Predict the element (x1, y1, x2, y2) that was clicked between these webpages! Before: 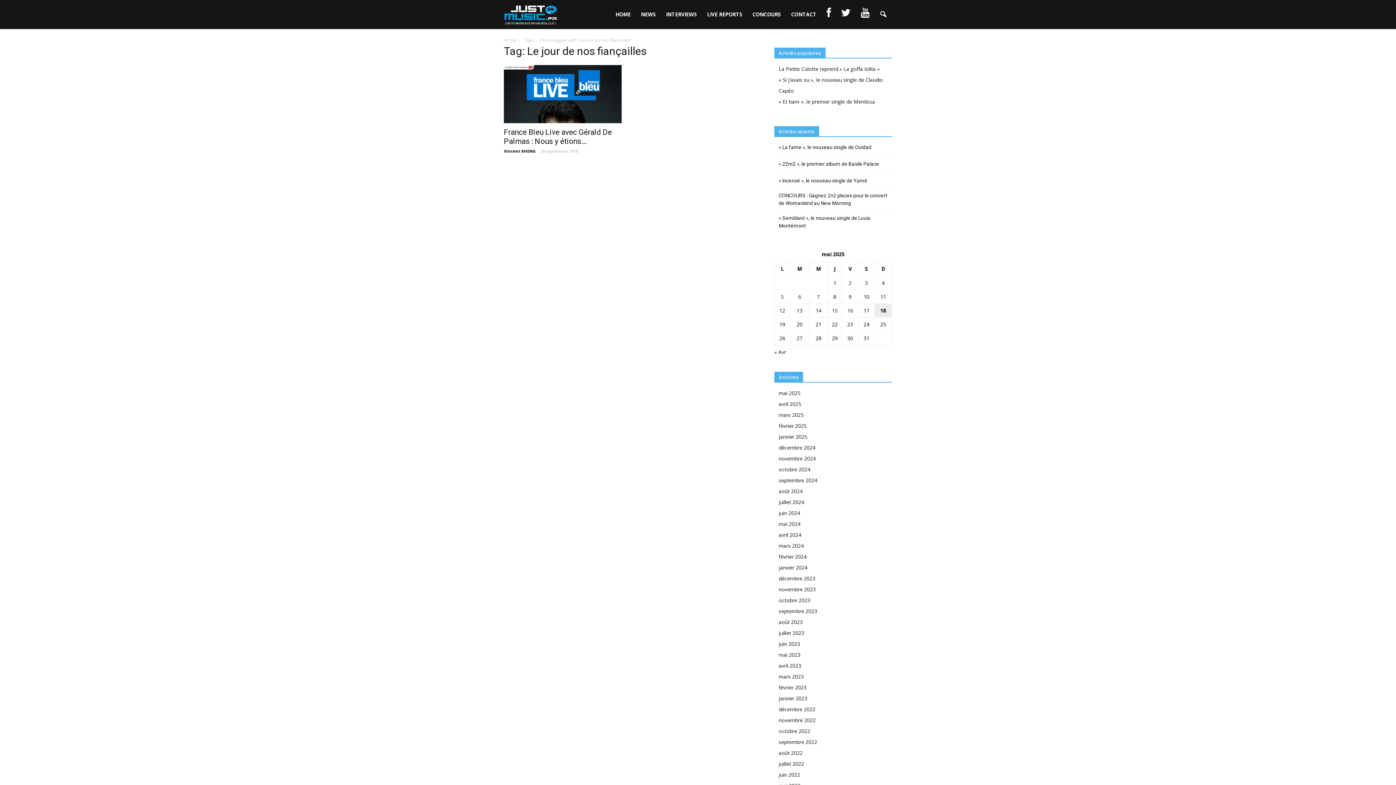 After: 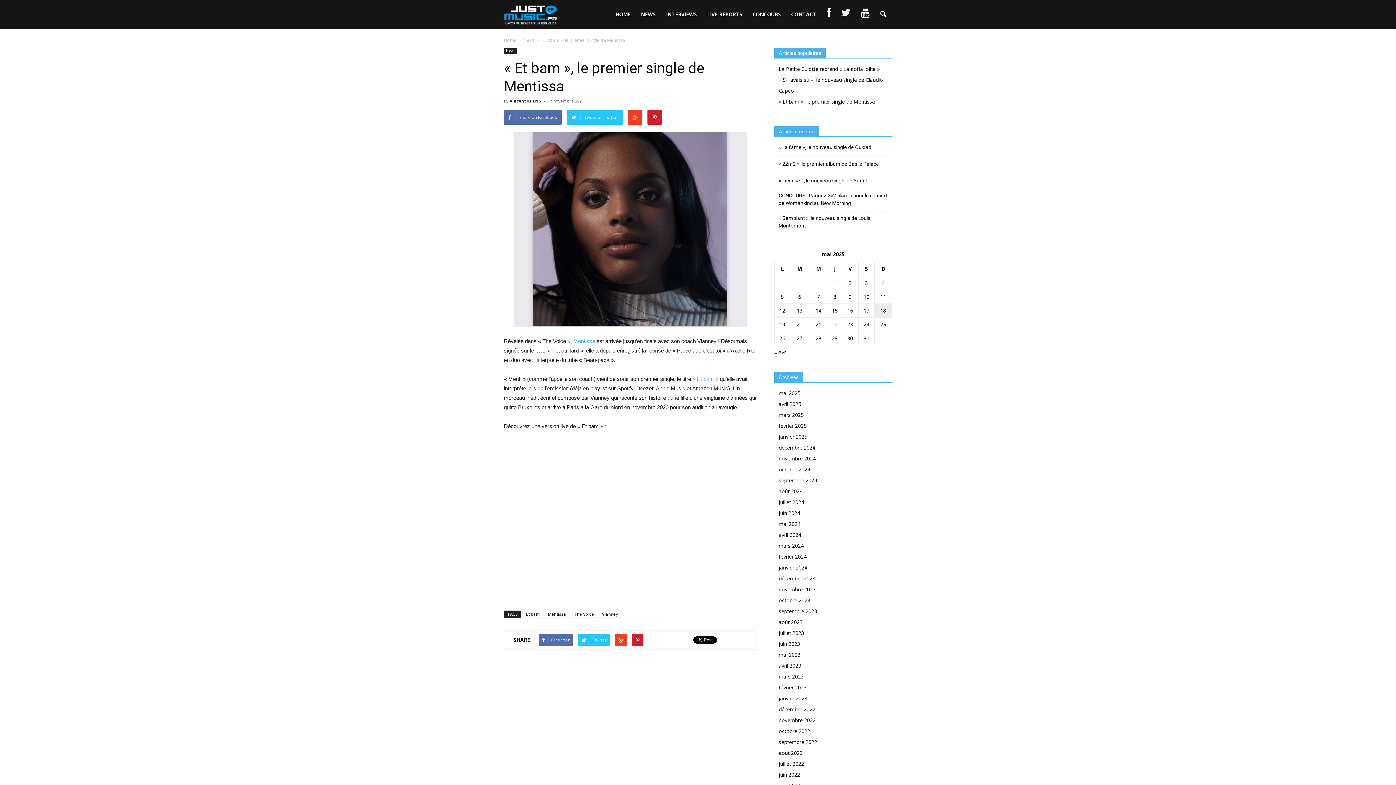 Action: bbox: (778, 98, 875, 105) label: « Et bam », le premier single de Mentissa